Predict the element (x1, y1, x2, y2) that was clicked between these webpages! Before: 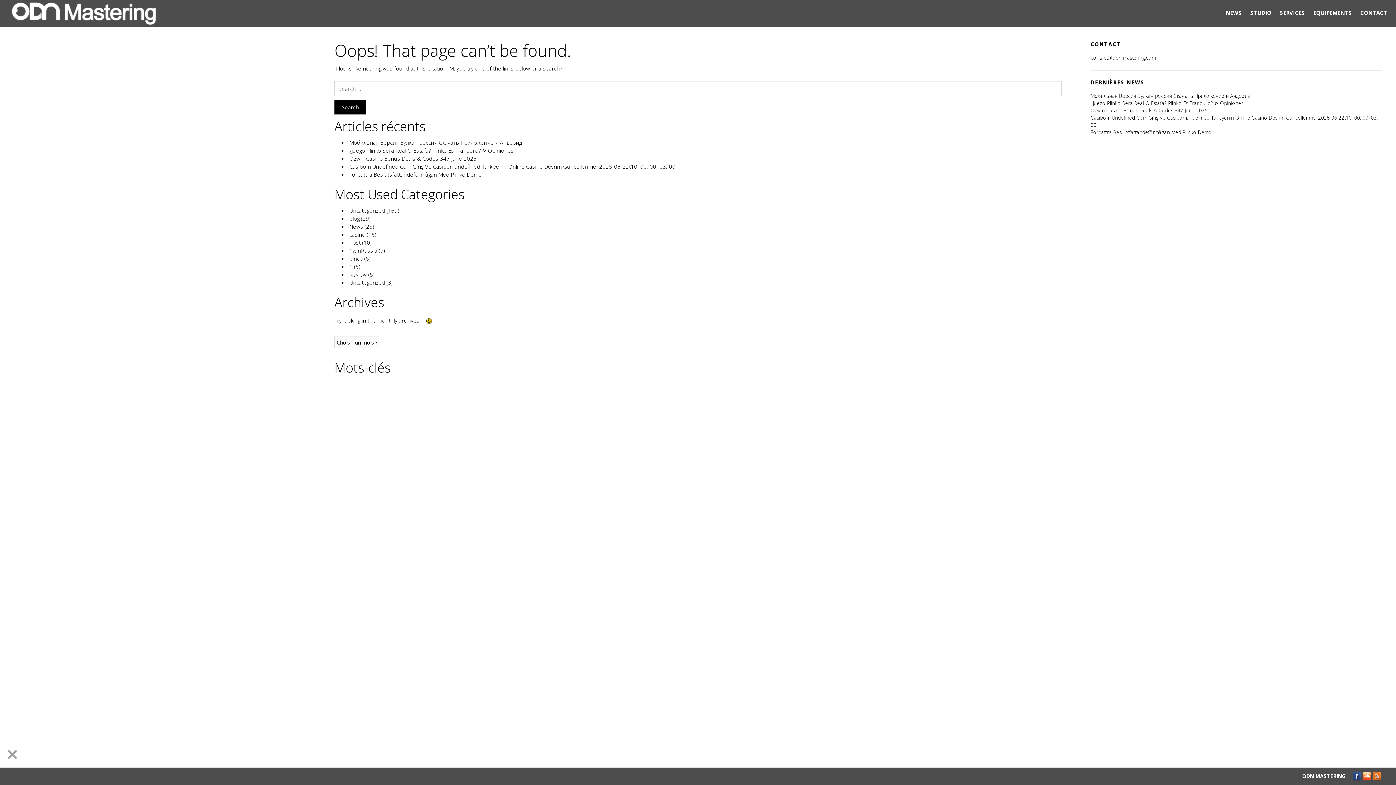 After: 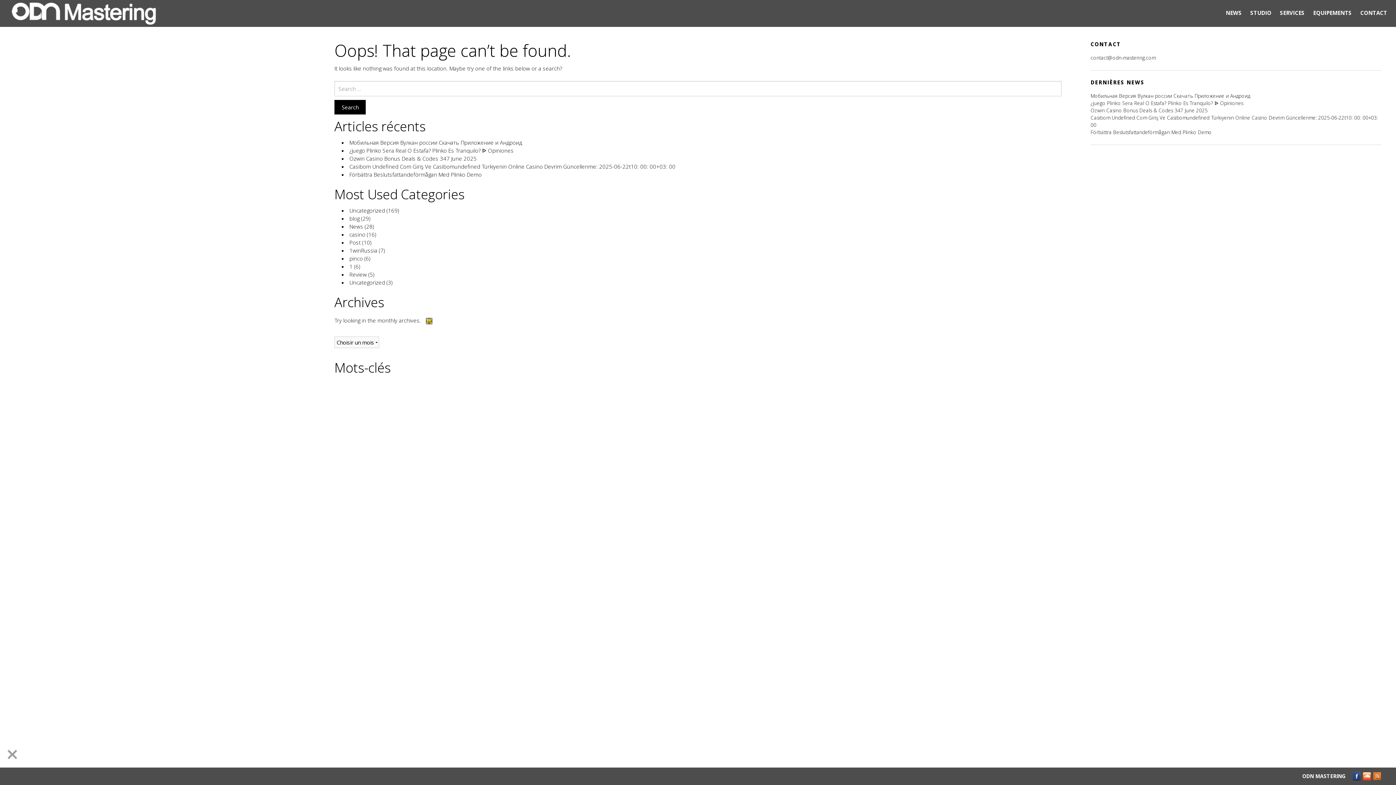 Action: bbox: (1373, 773, 1381, 780)